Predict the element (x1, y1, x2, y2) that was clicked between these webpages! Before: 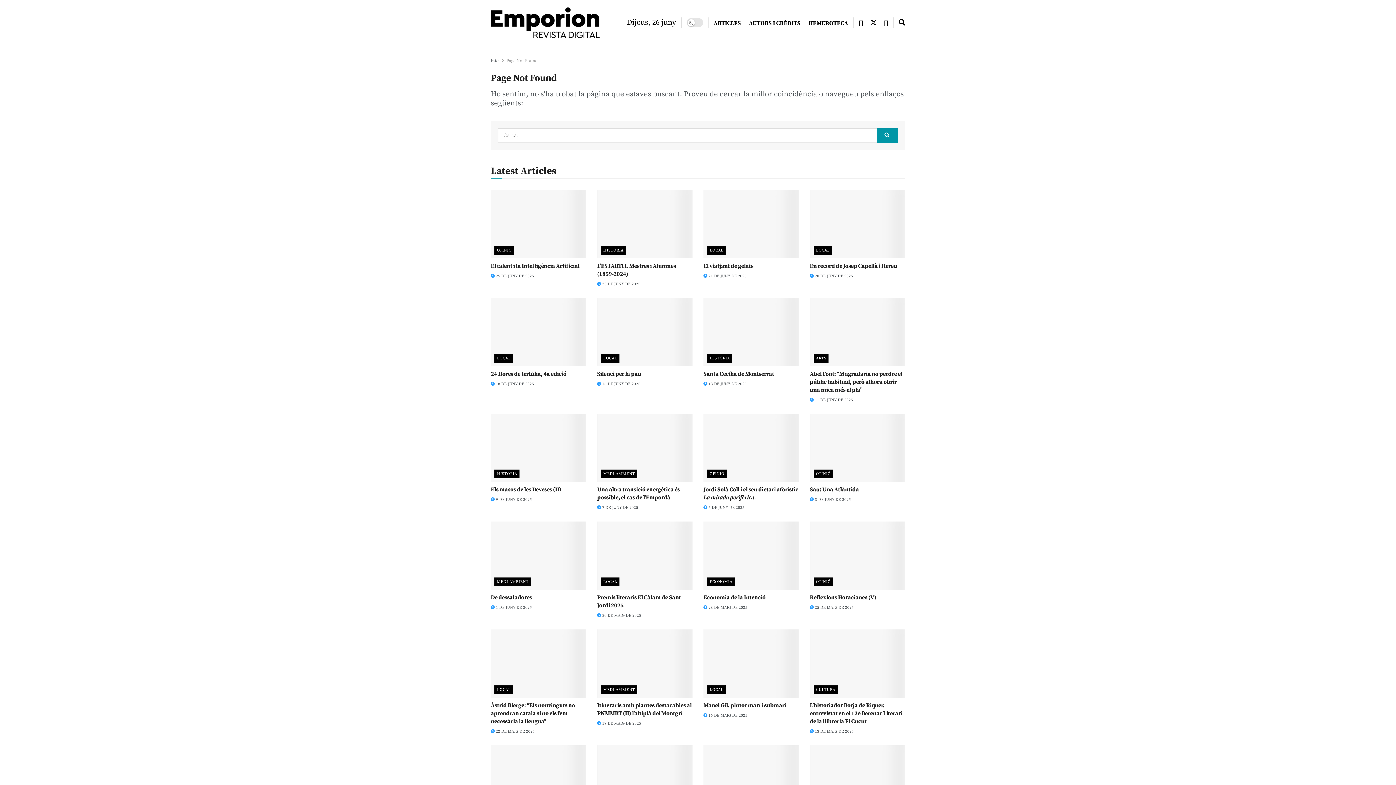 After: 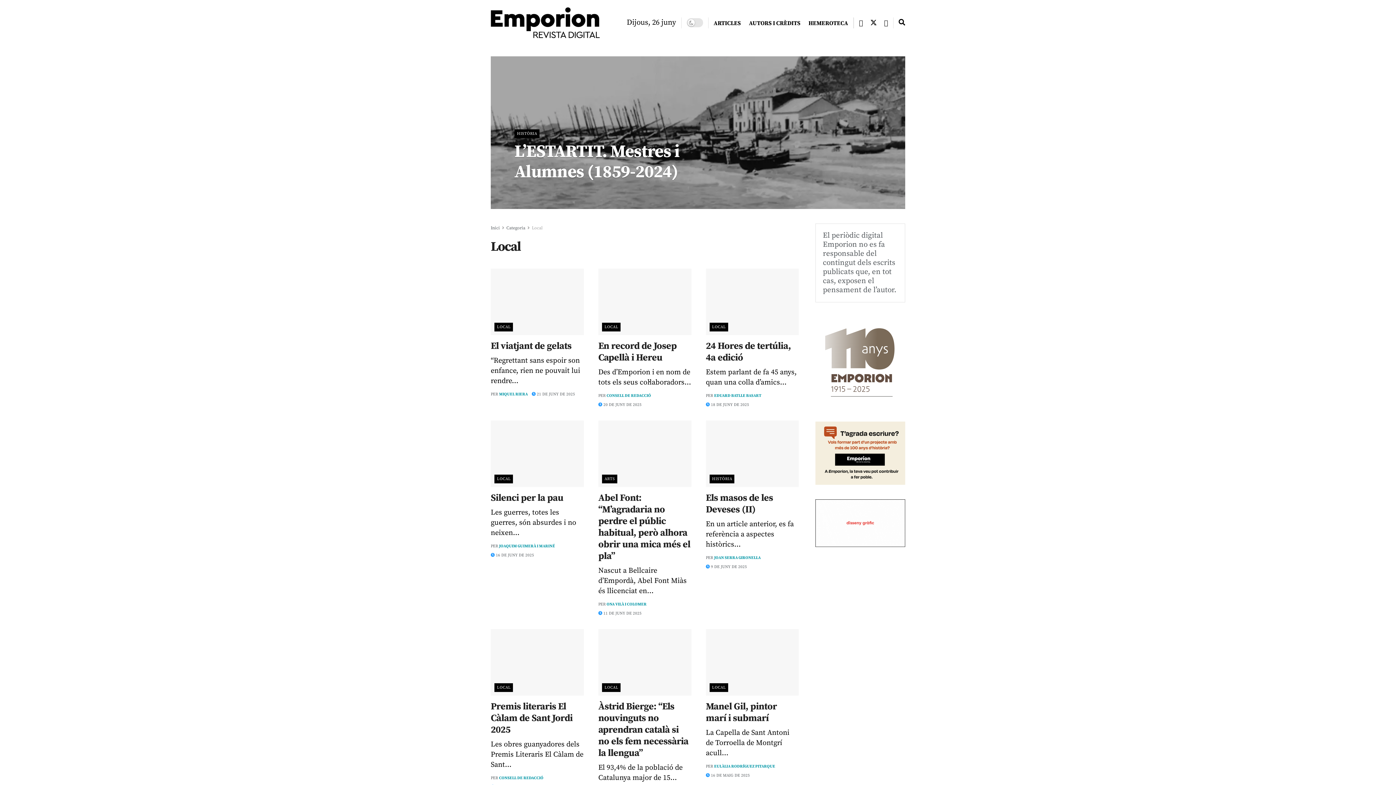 Action: bbox: (494, 354, 513, 362) label: LOCAL